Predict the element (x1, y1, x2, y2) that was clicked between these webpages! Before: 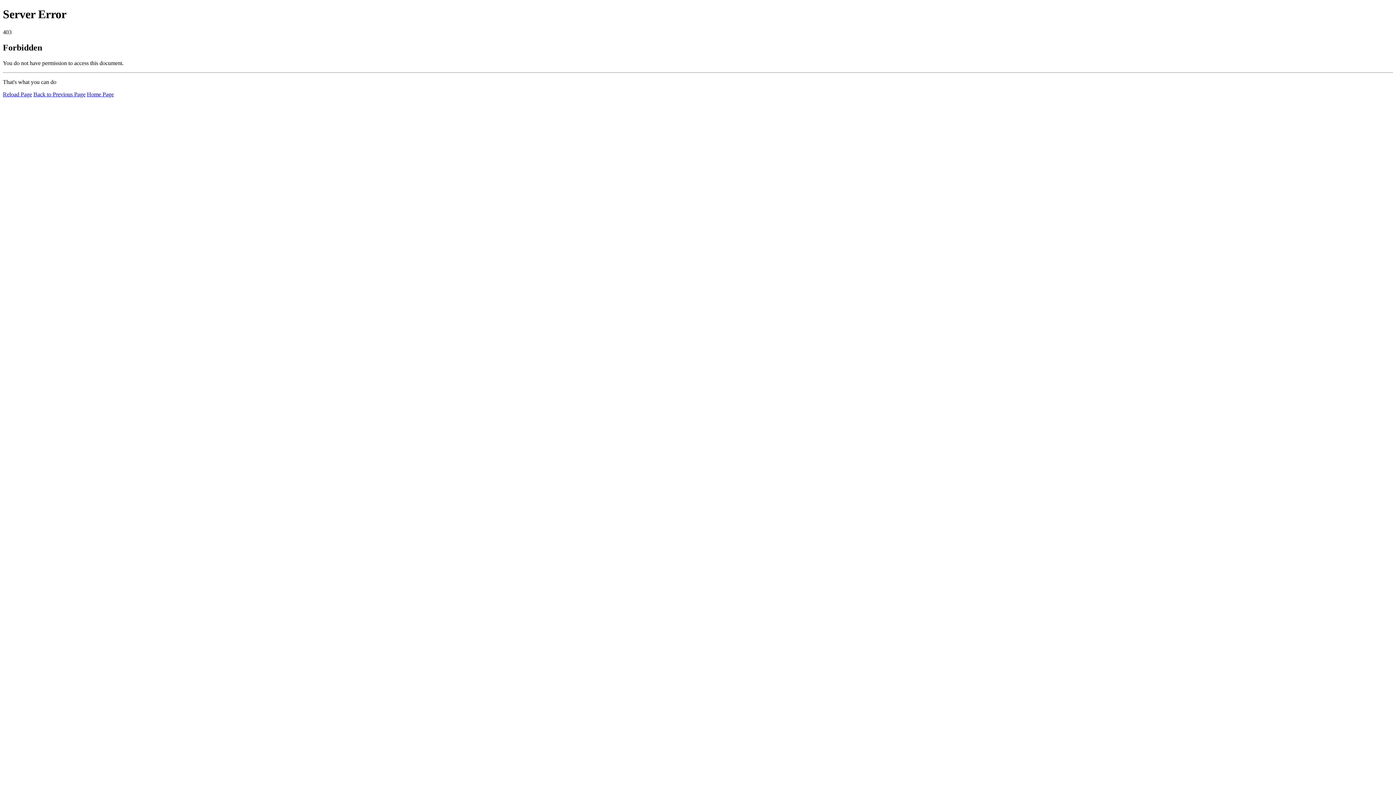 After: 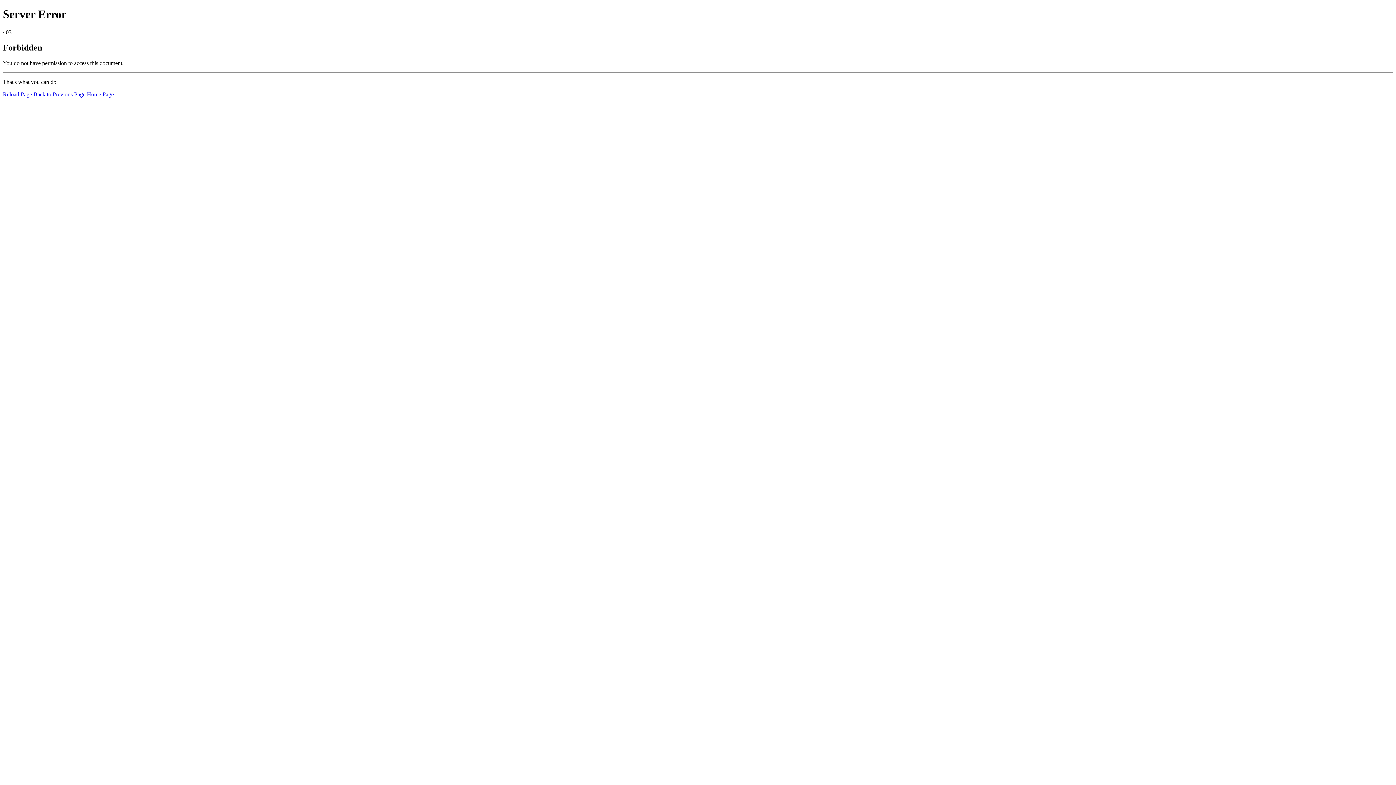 Action: label: Reload Page bbox: (2, 91, 32, 97)